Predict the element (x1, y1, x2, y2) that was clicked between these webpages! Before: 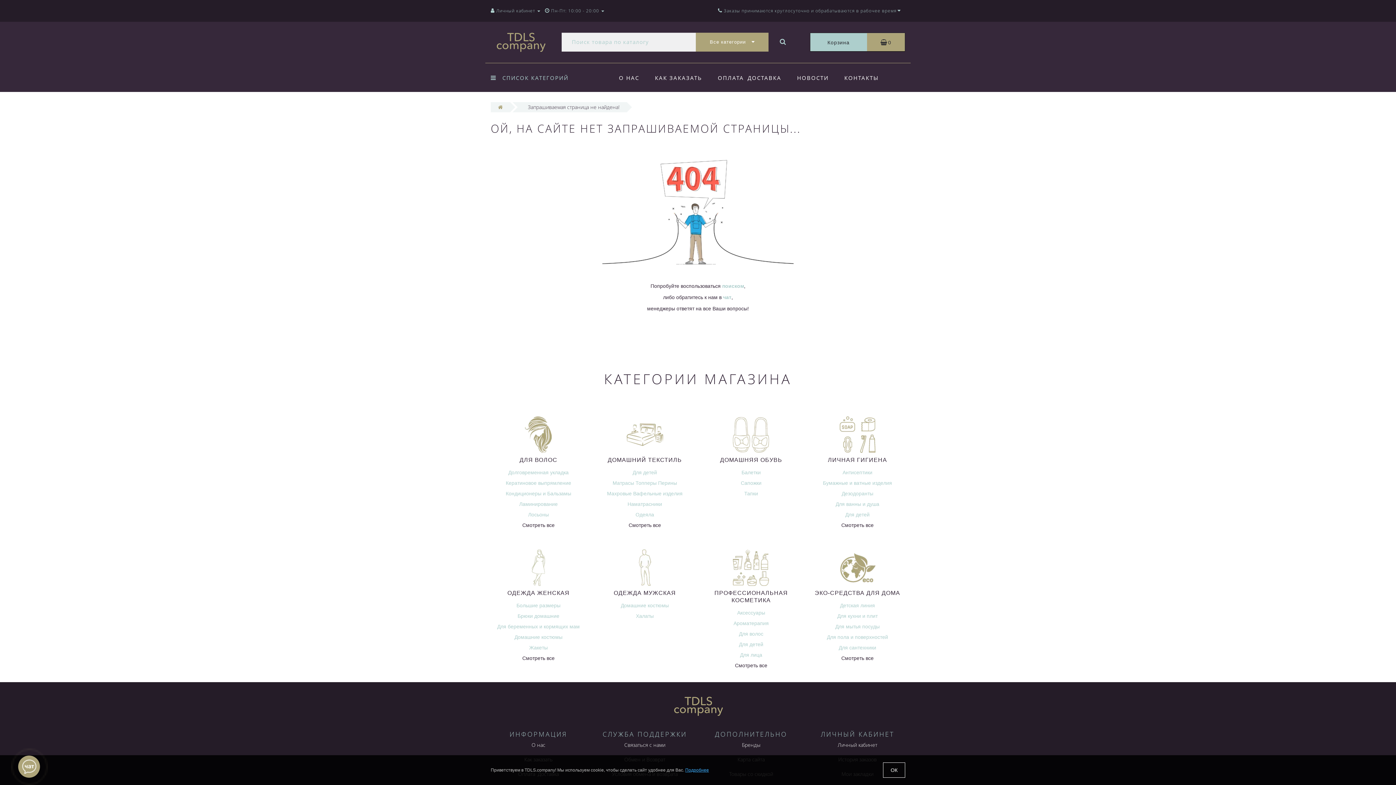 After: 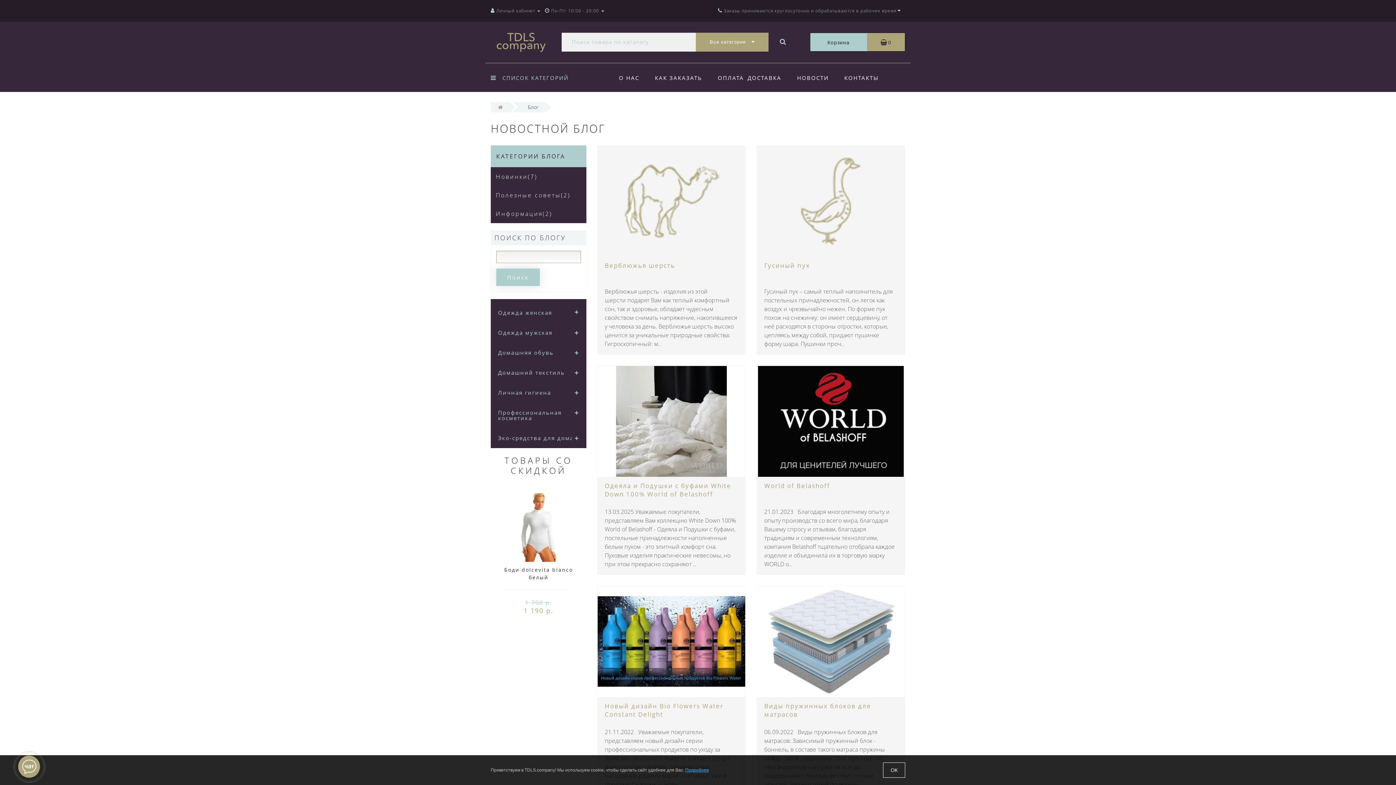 Action: bbox: (797, 63, 828, 92) label: НОВОСТИ